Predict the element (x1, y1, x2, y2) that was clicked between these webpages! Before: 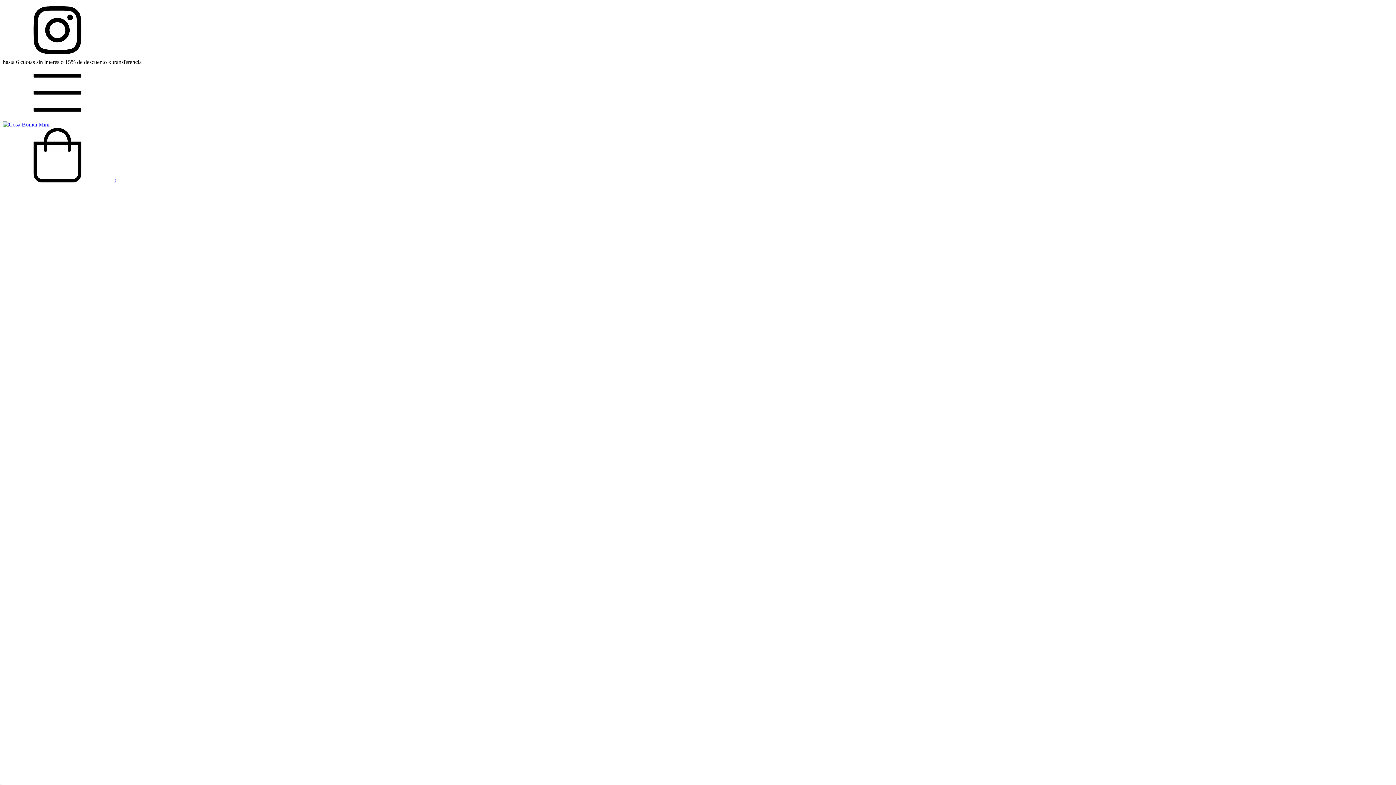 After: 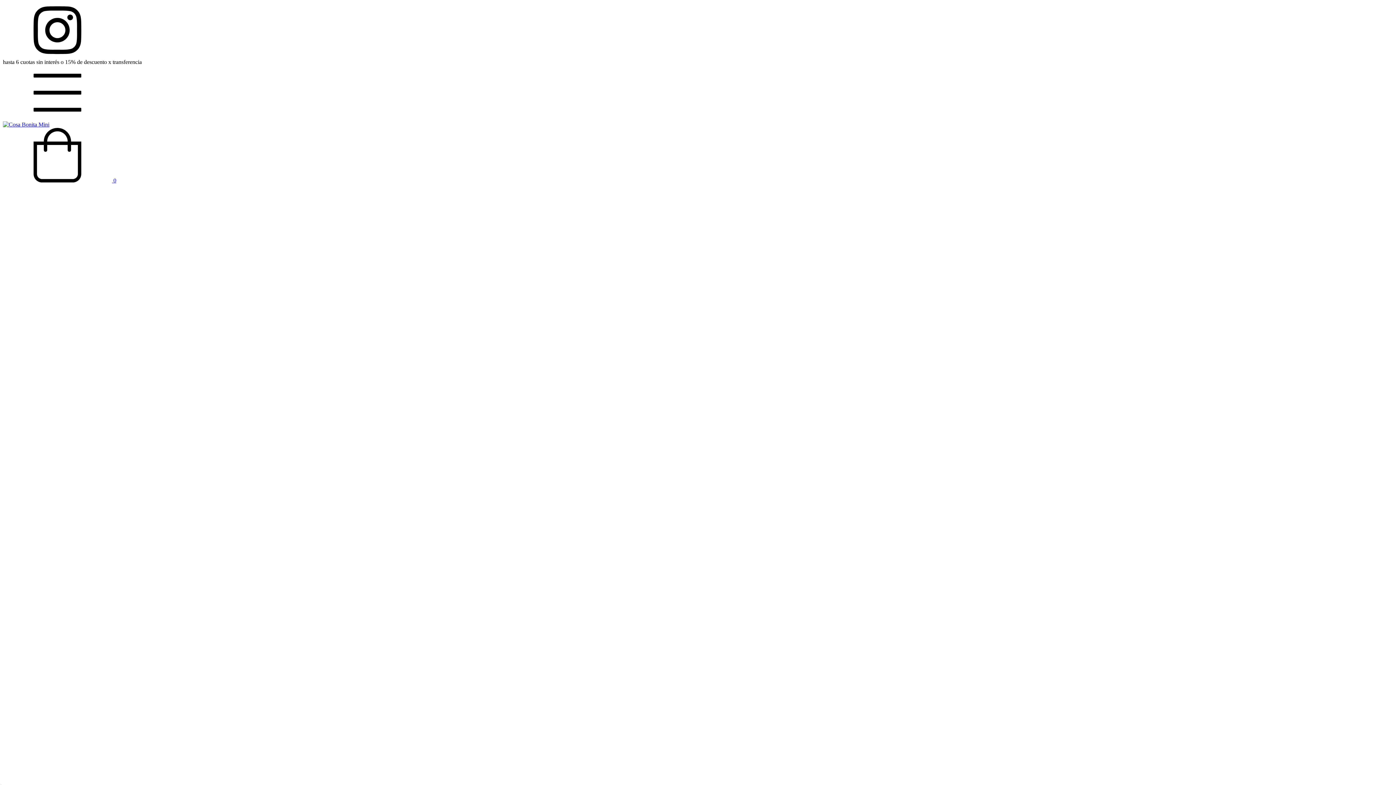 Action: bbox: (2, 177, 116, 183) label:  0